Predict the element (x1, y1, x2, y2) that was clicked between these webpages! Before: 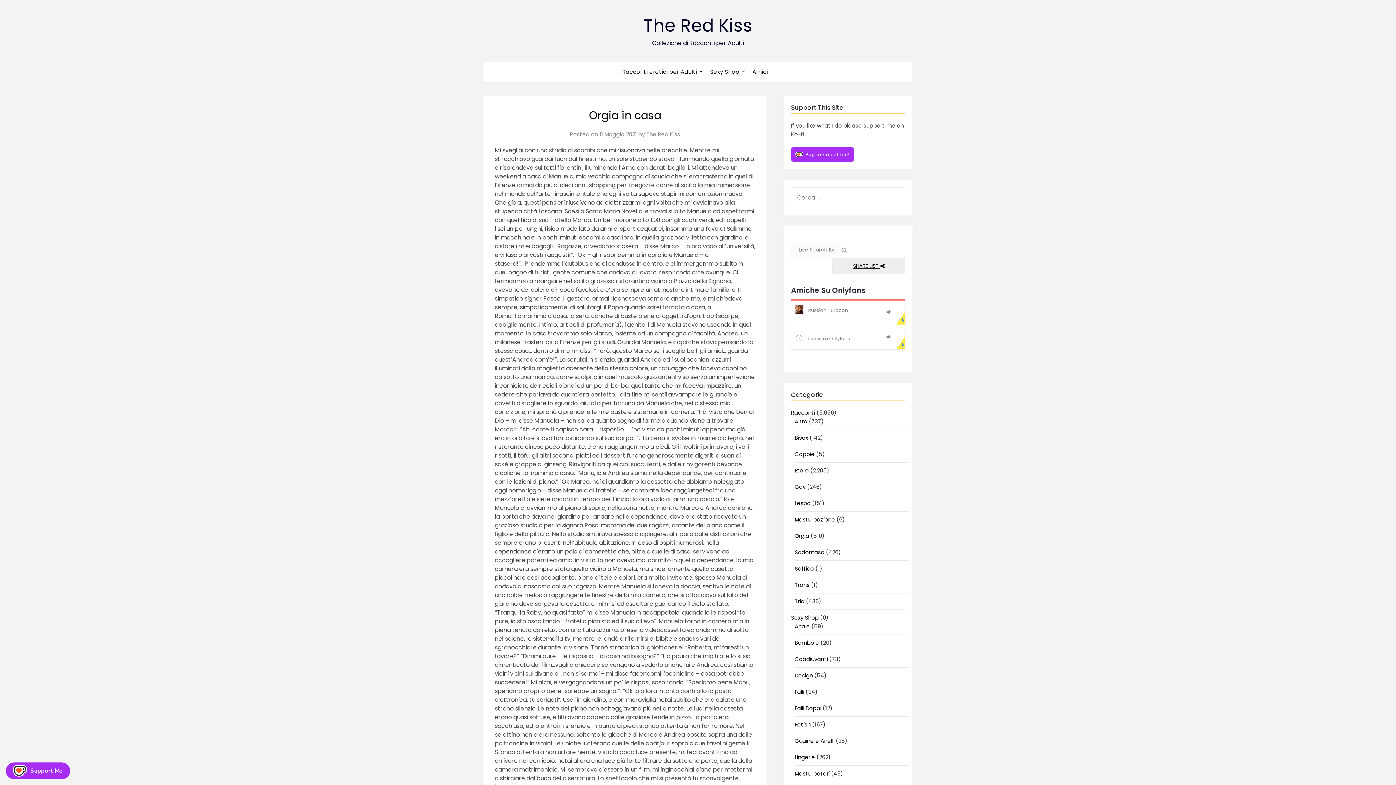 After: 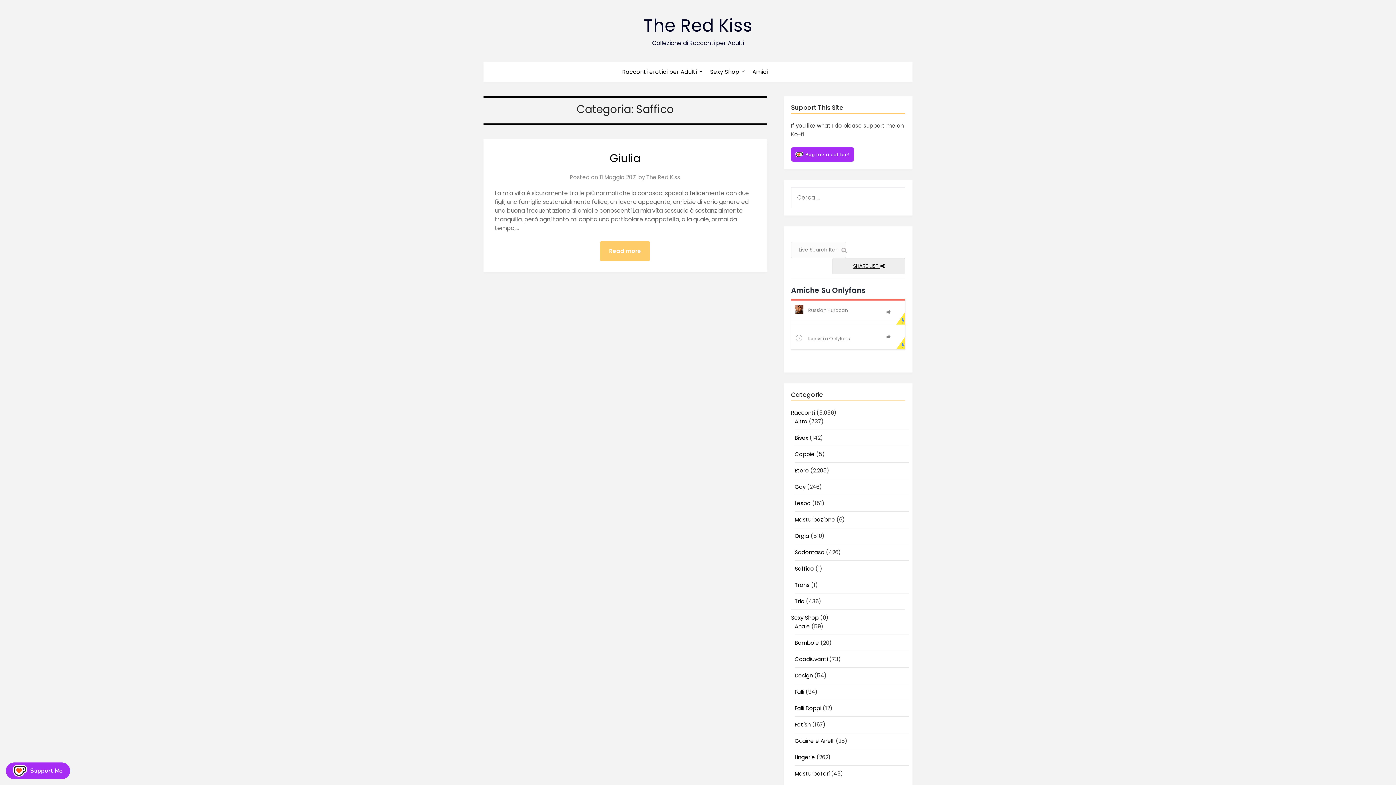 Action: label: Saffico bbox: (794, 564, 814, 572)